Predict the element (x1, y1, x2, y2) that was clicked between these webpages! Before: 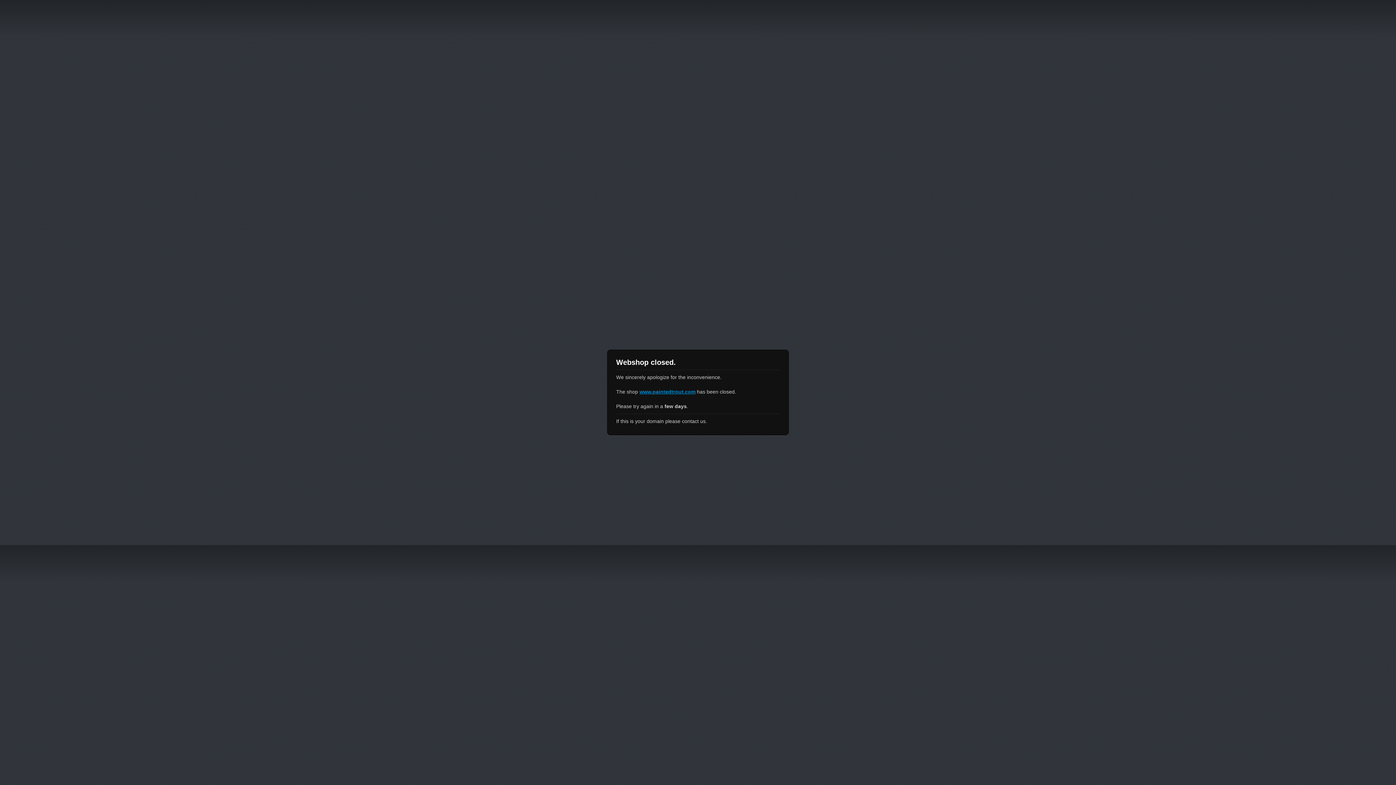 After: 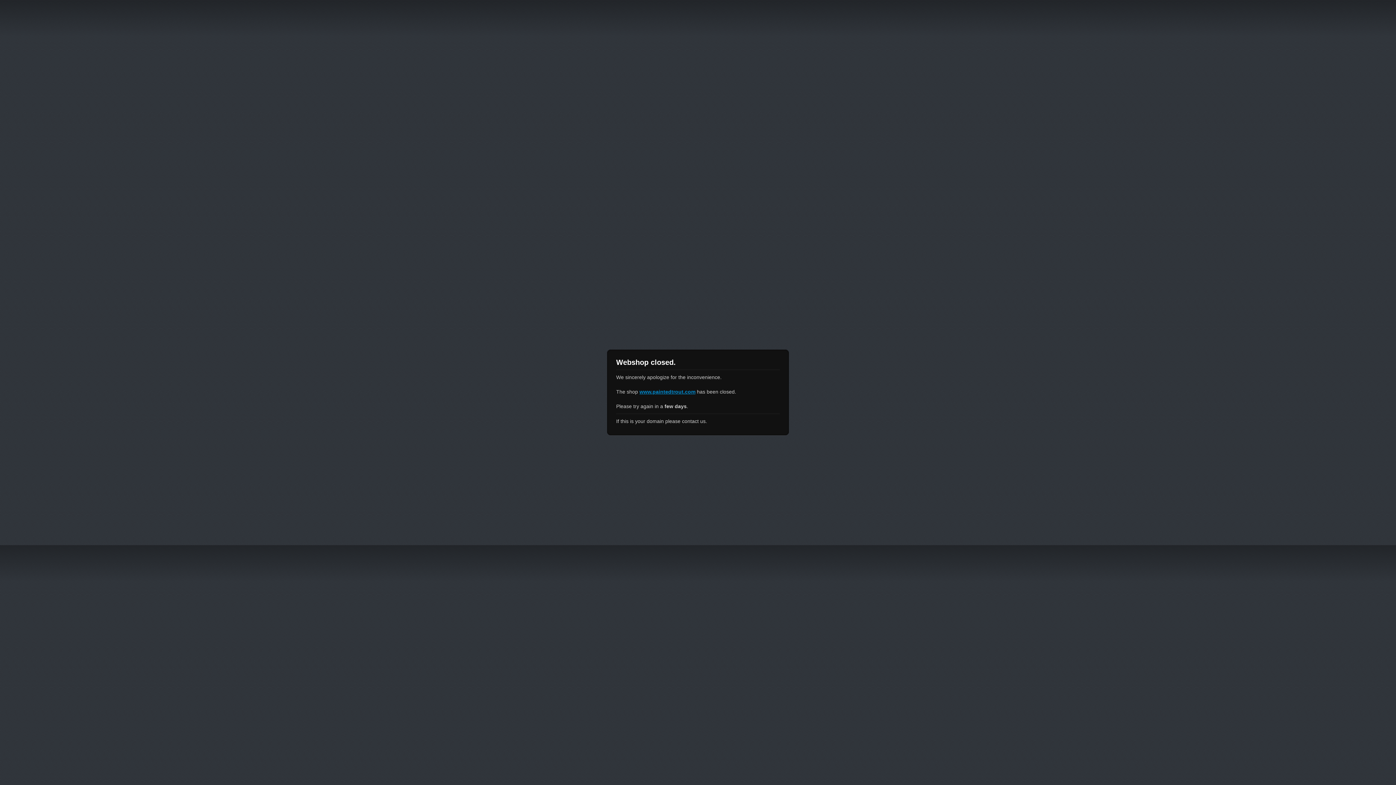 Action: bbox: (639, 389, 695, 394) label: www.paintedtrout.com